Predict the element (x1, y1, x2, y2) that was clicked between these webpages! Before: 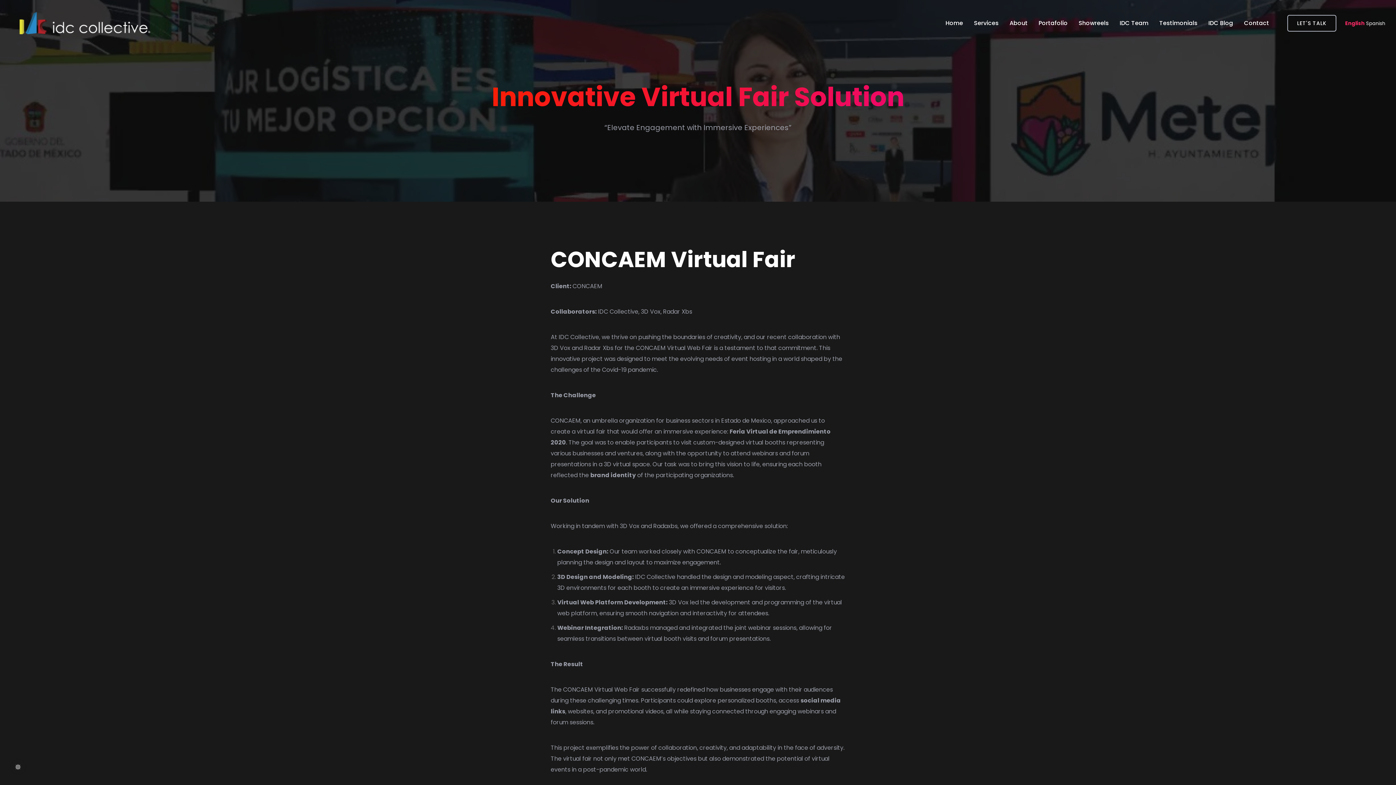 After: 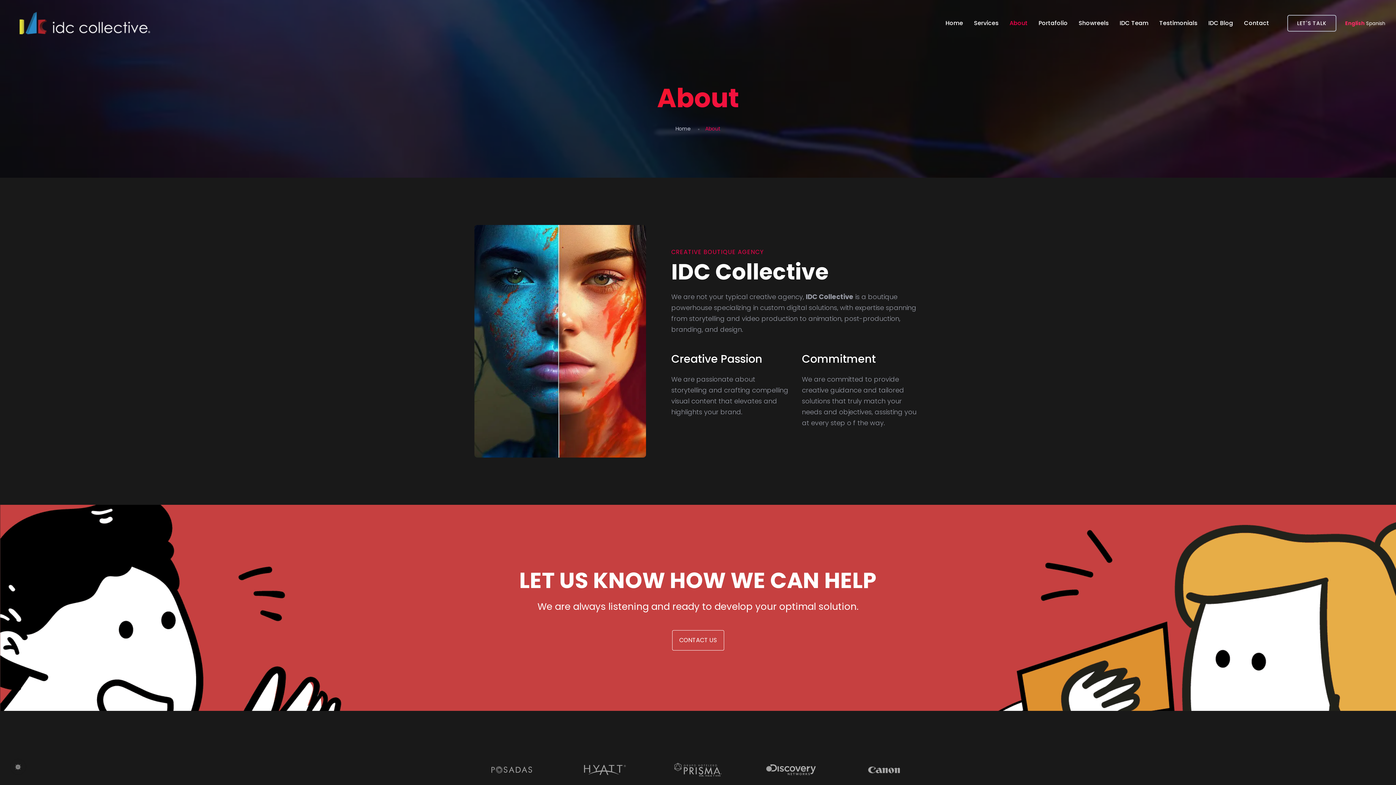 Action: bbox: (1009, 10, 1028, 35) label: About